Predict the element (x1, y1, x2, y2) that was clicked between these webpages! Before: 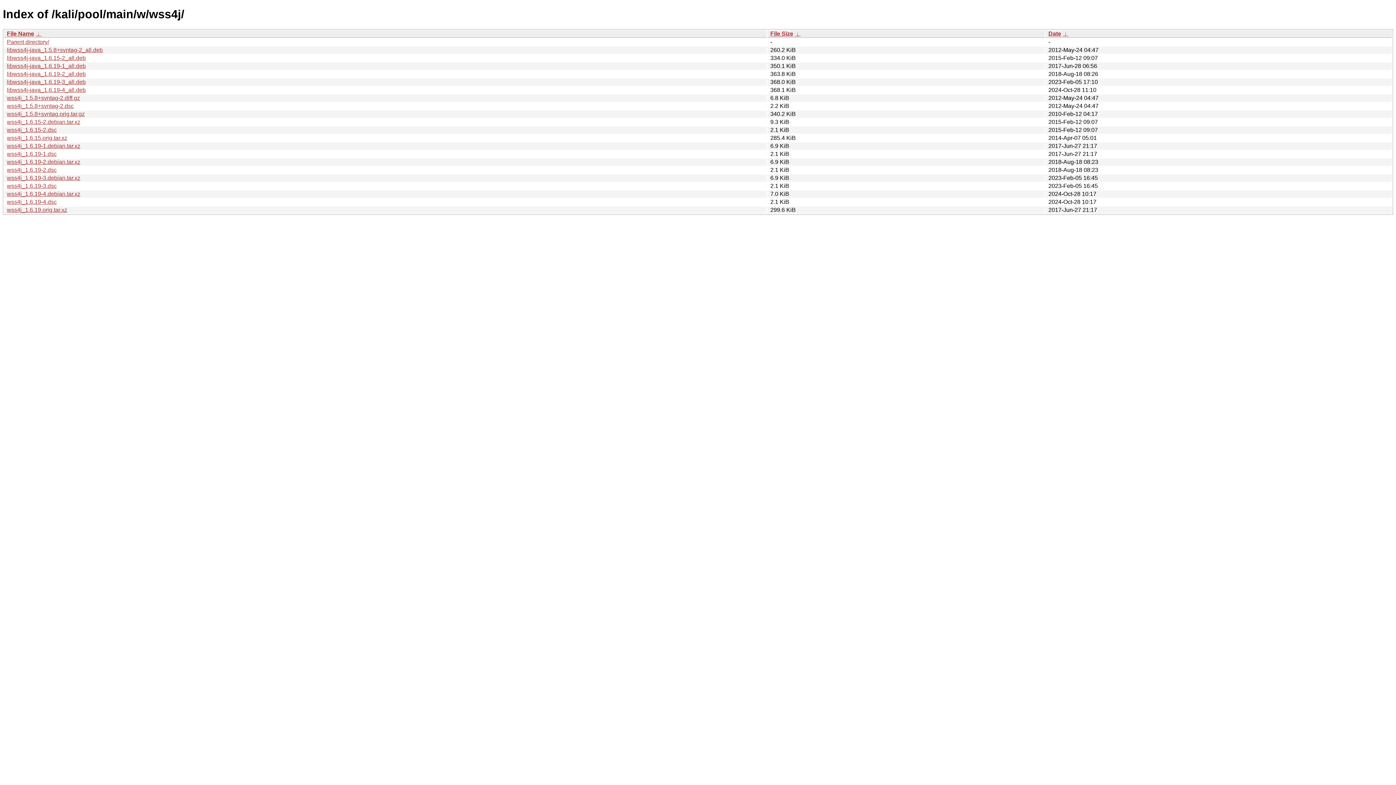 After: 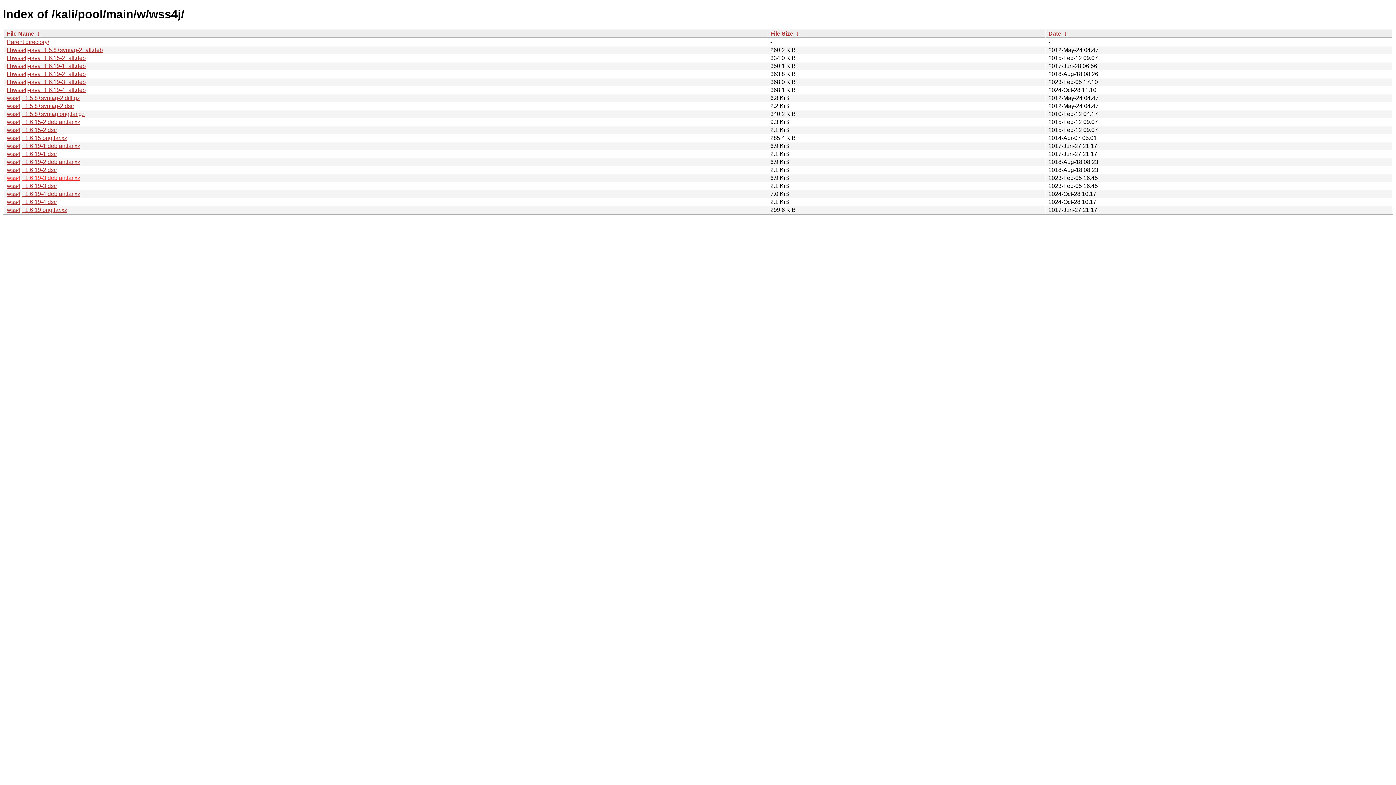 Action: bbox: (6, 174, 80, 181) label: wss4j_1.6.19-3.debian.tar.xz